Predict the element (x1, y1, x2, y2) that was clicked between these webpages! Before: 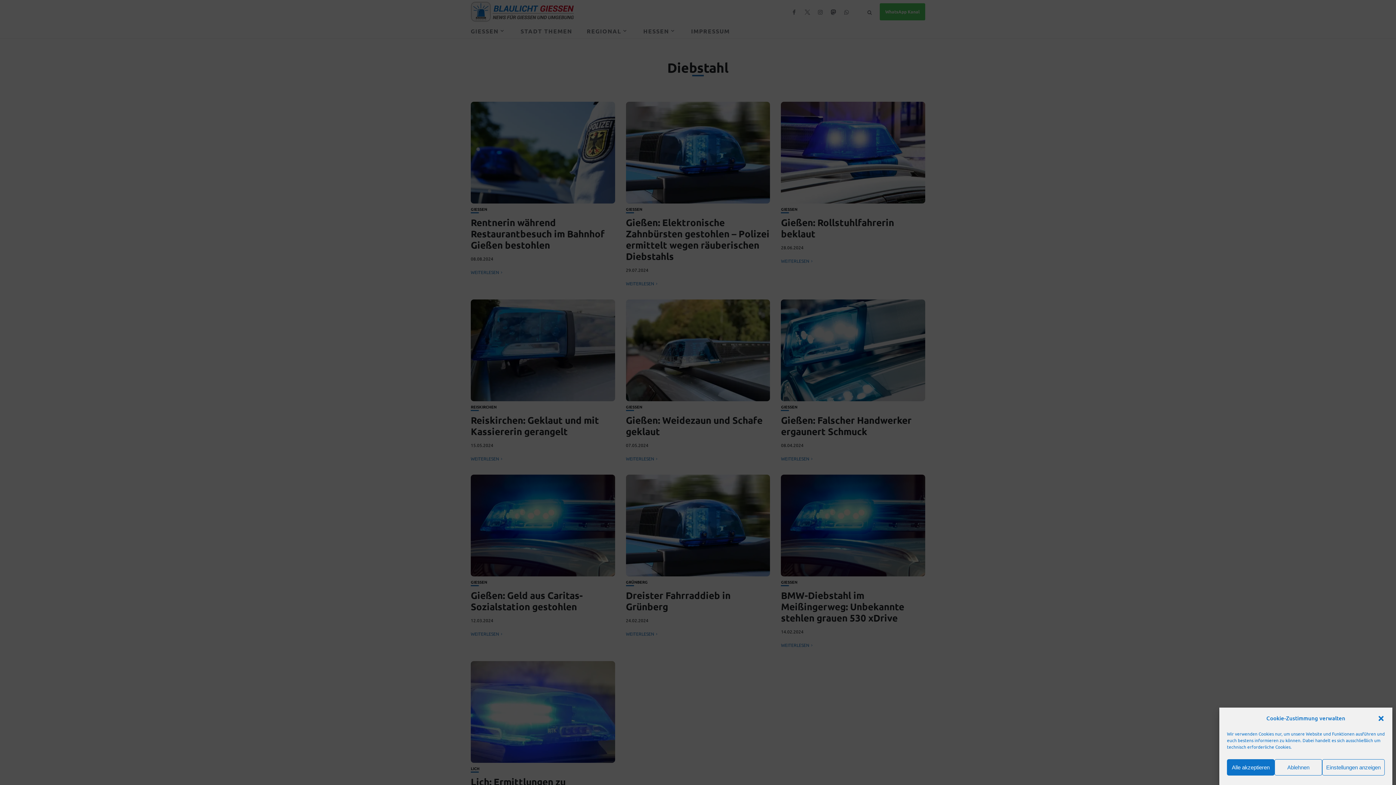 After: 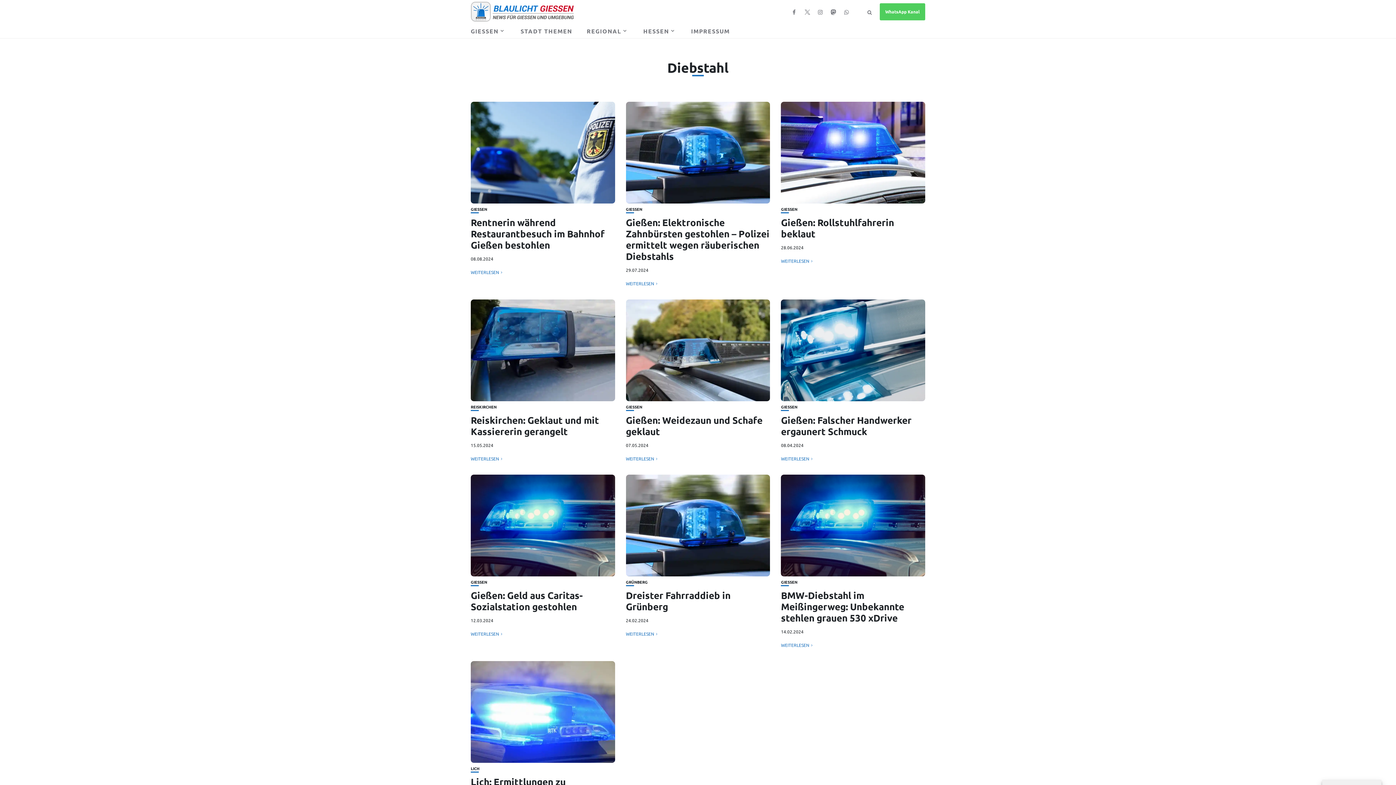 Action: bbox: (1377, 715, 1385, 722) label: Dialog schließen